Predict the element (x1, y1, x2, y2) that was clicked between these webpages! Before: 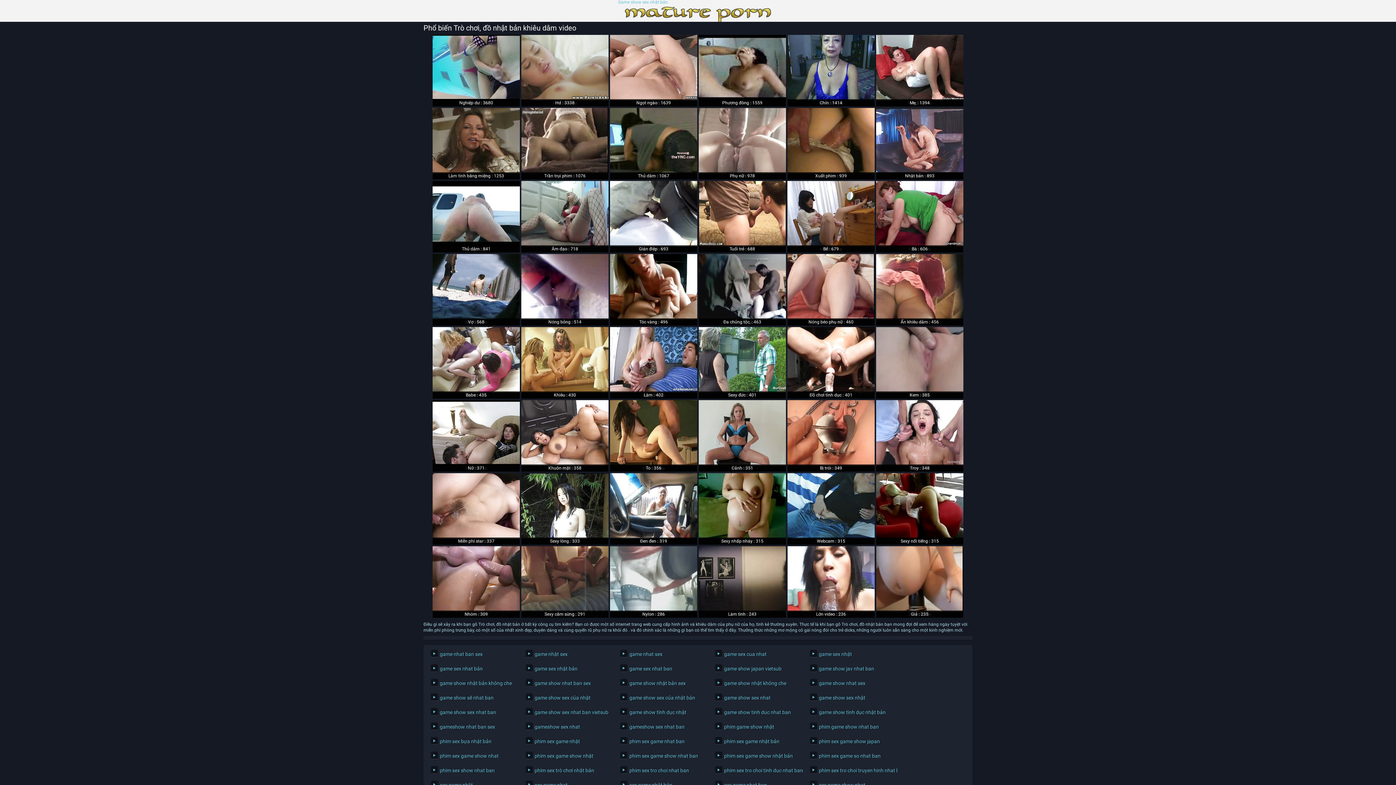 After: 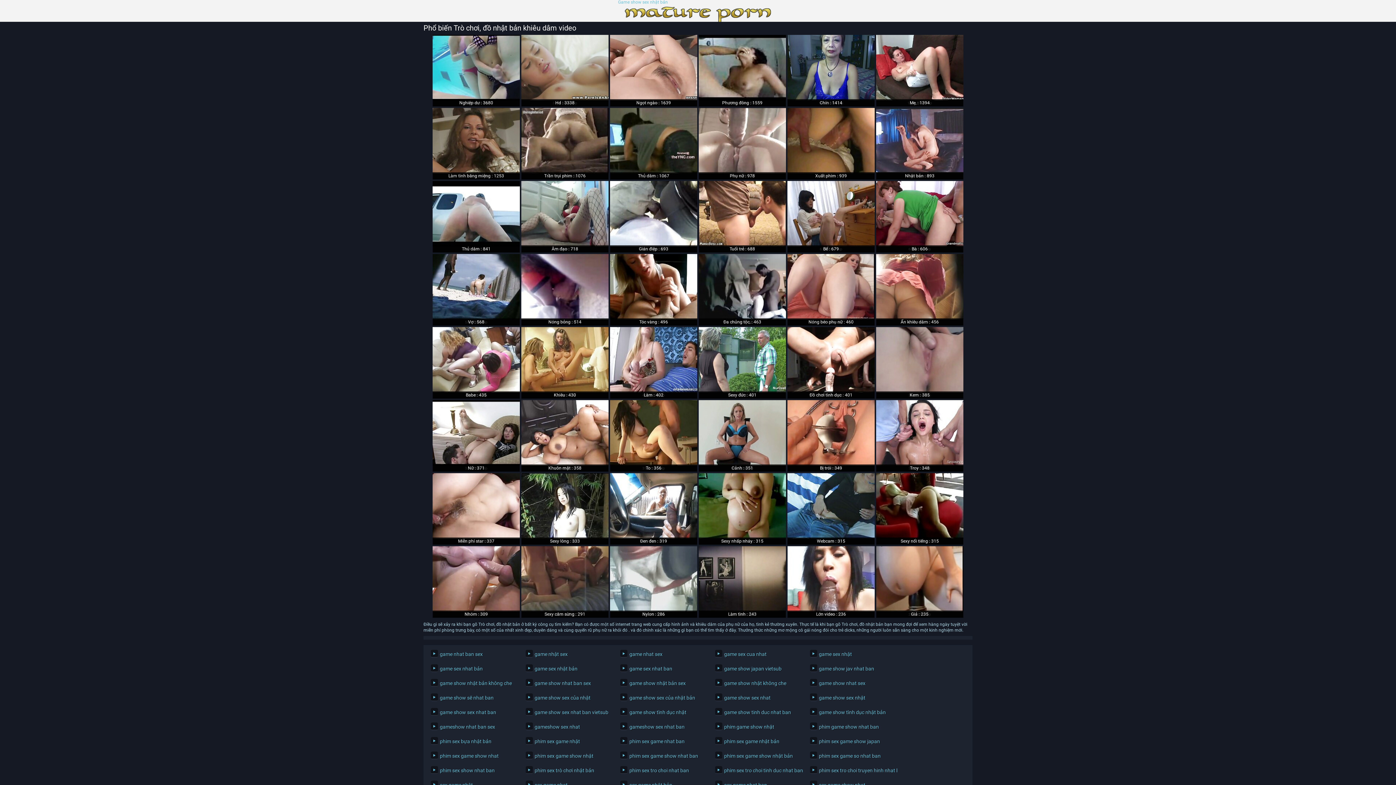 Action: label: Bà : 606 bbox: (876, 181, 963, 246)